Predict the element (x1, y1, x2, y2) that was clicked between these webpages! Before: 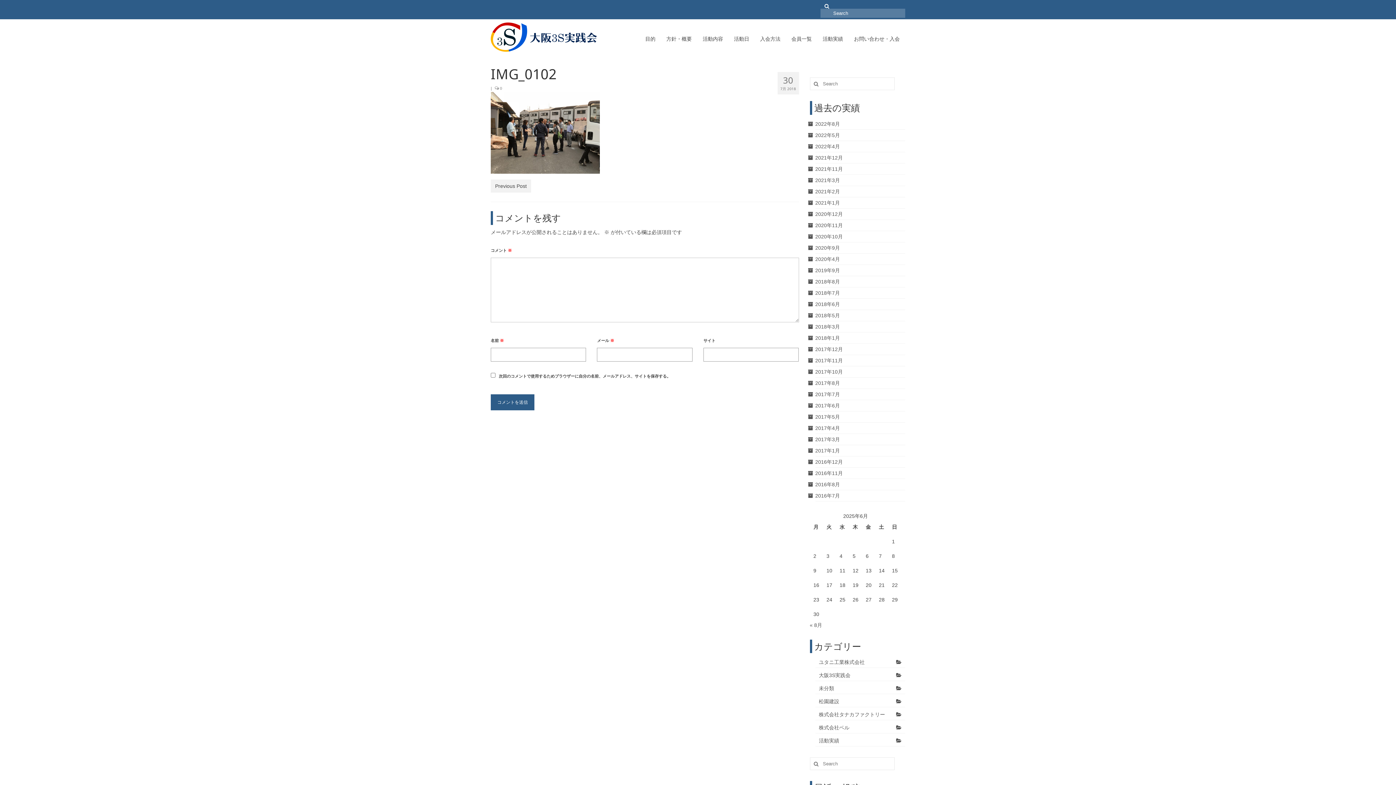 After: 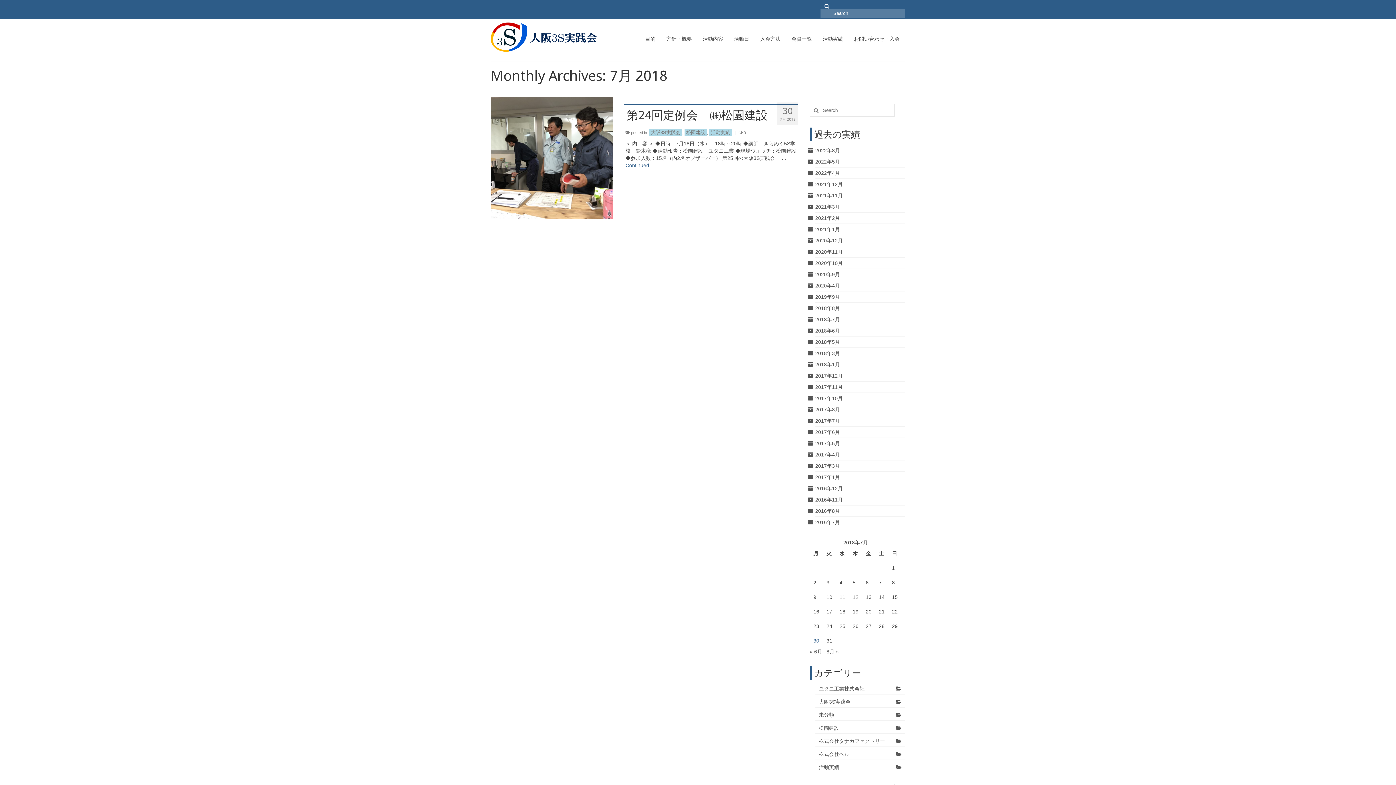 Action: bbox: (815, 290, 840, 295) label: 2018年7月